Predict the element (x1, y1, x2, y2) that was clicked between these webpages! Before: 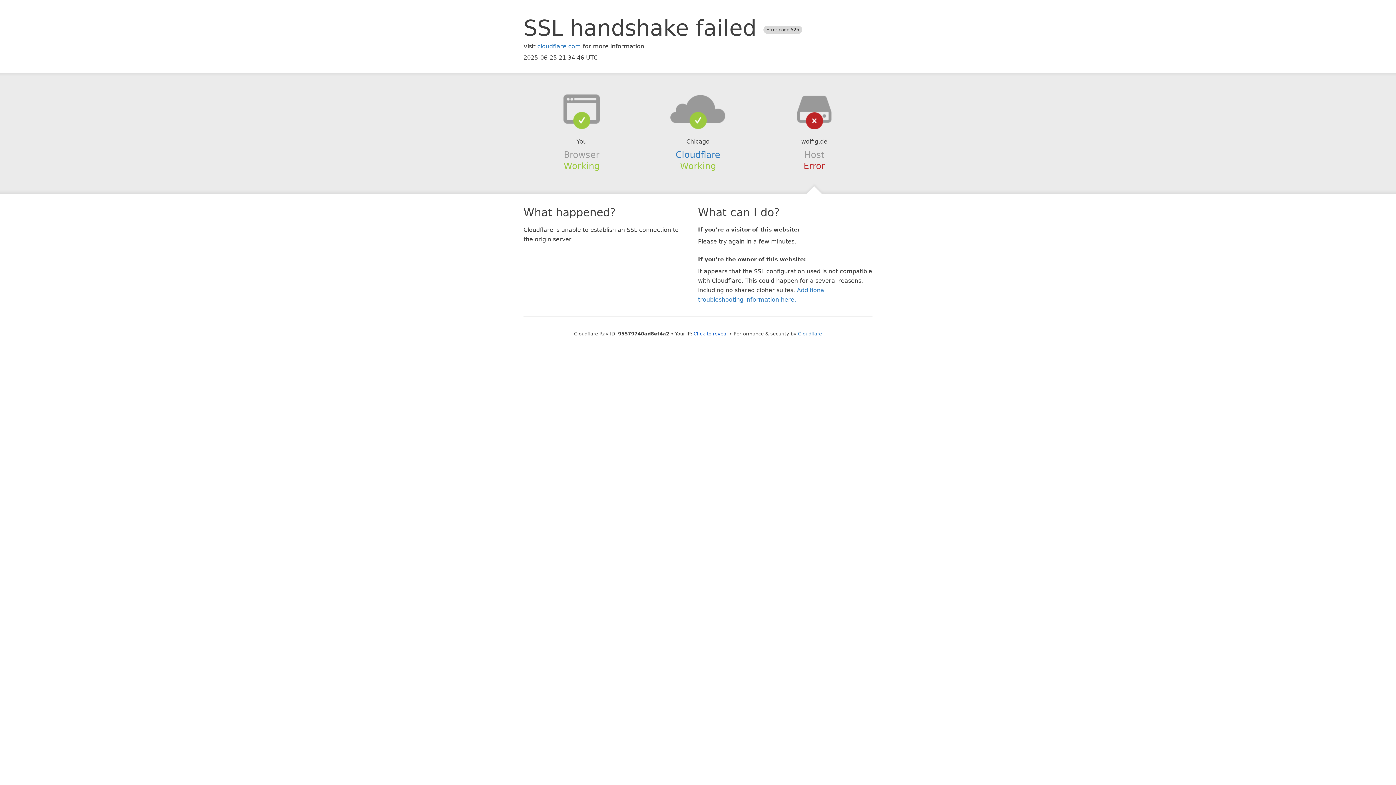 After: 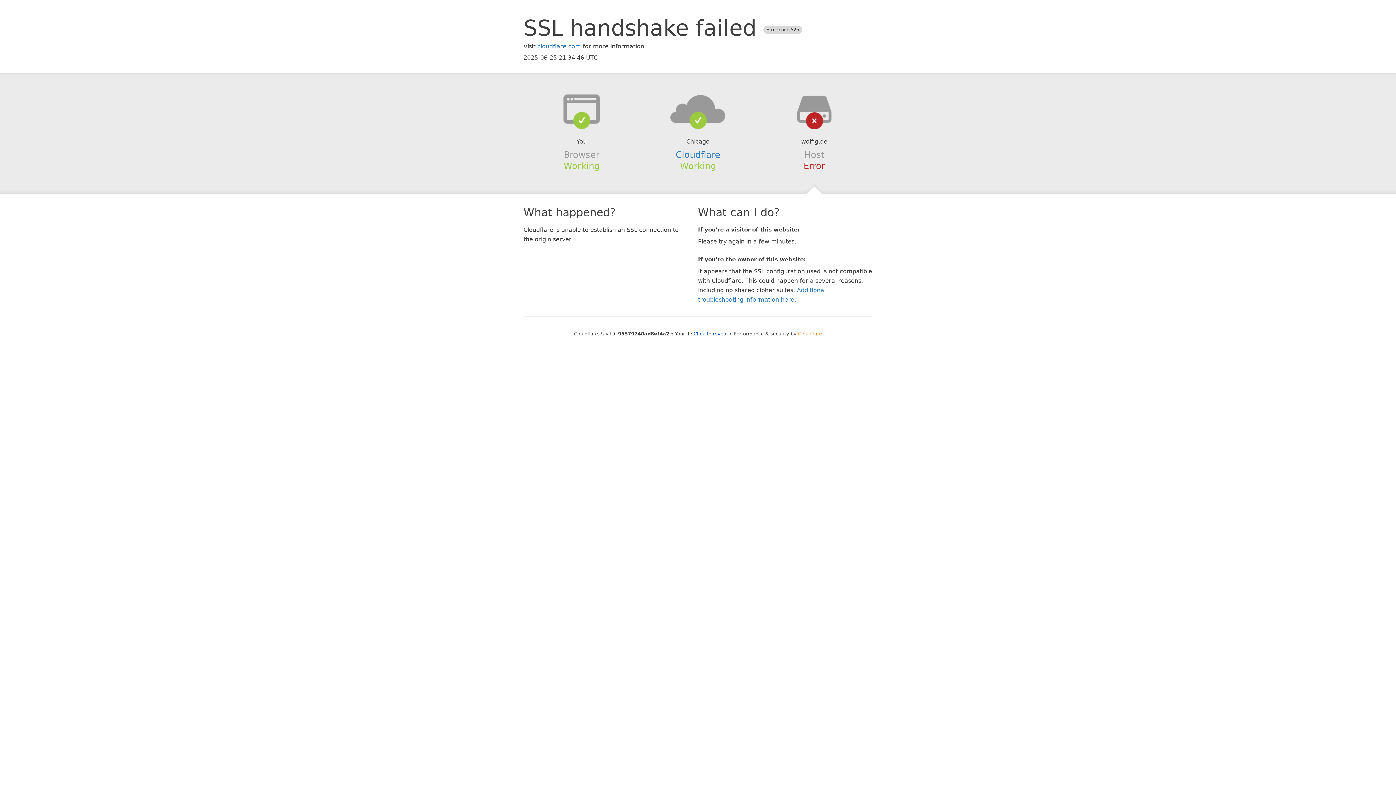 Action: bbox: (798, 331, 822, 336) label: Cloudflare